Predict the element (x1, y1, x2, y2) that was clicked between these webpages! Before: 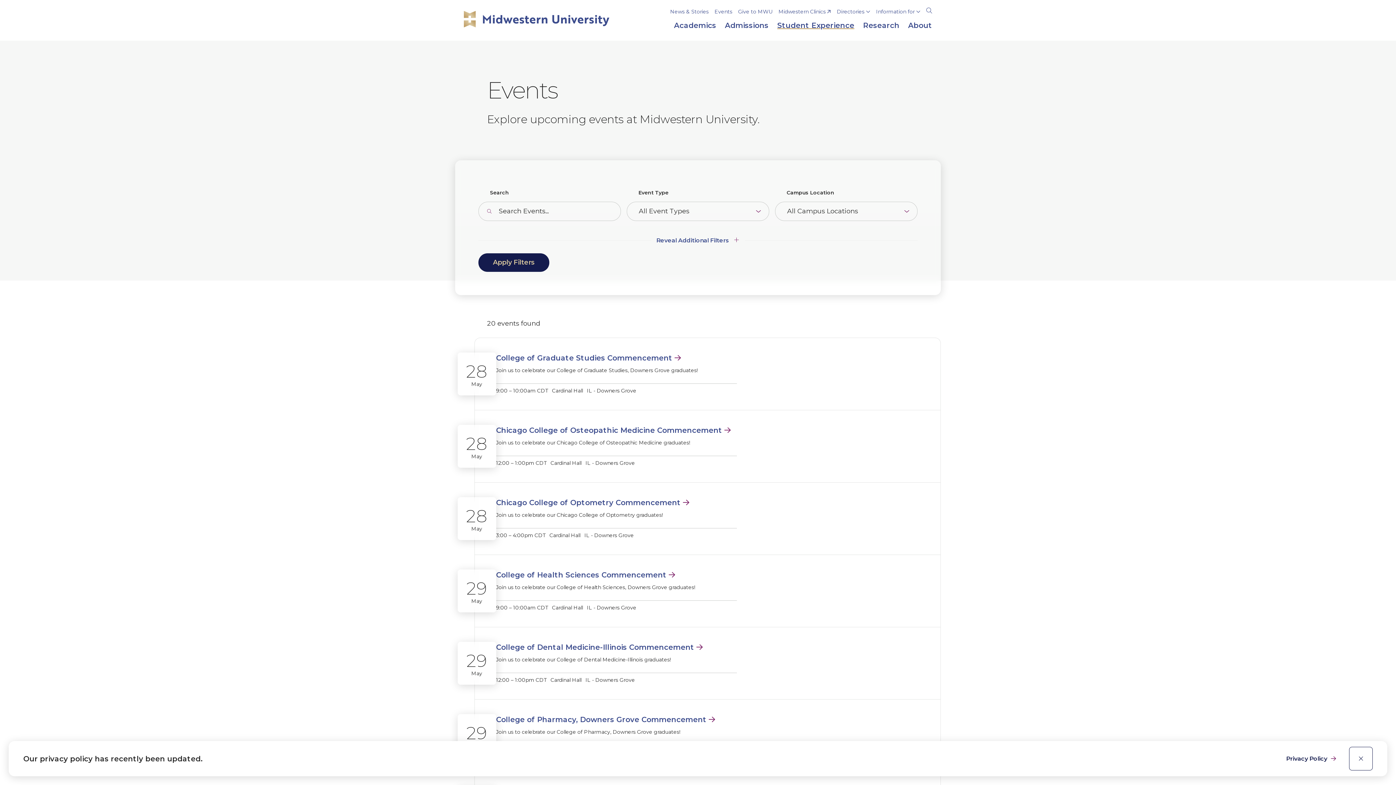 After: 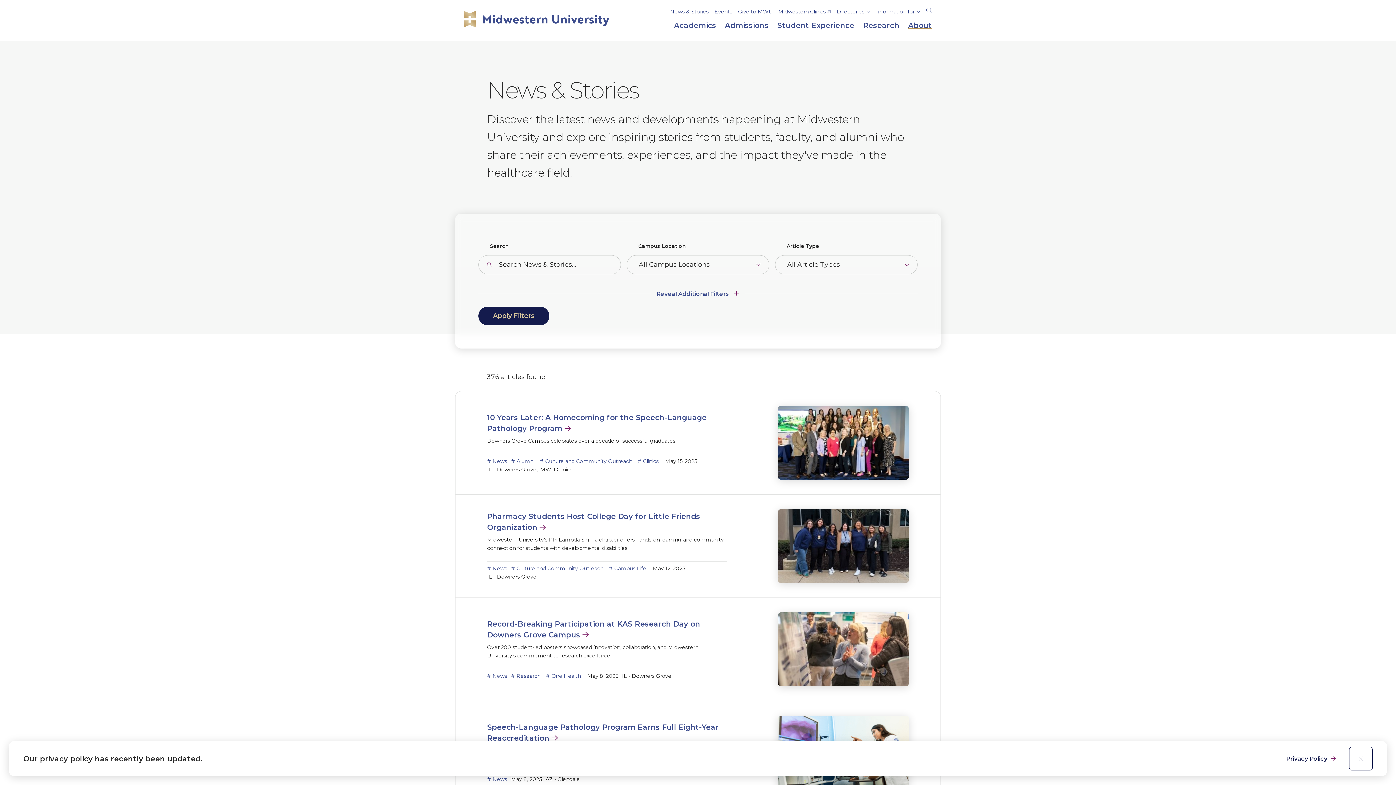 Action: bbox: (670, 9, 708, 14) label: News & Stories